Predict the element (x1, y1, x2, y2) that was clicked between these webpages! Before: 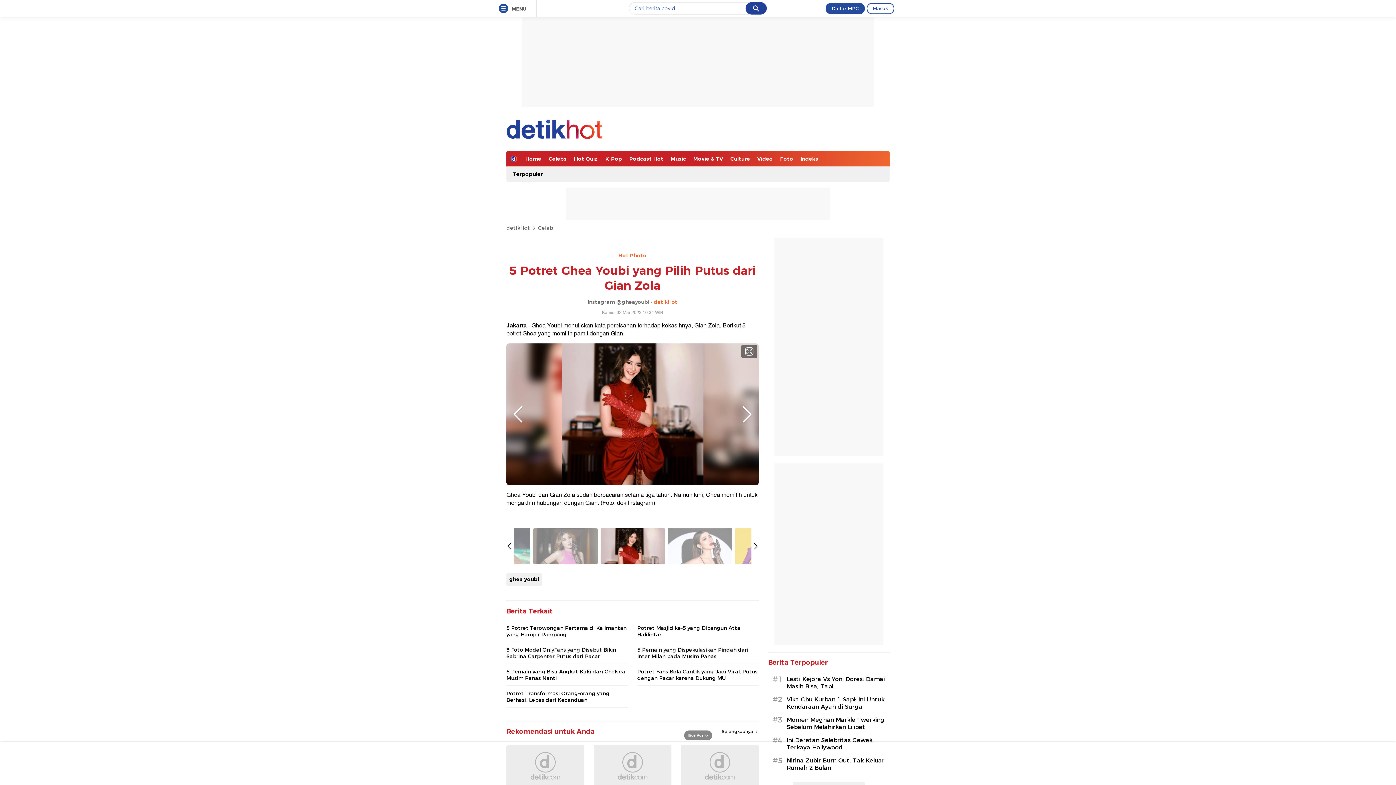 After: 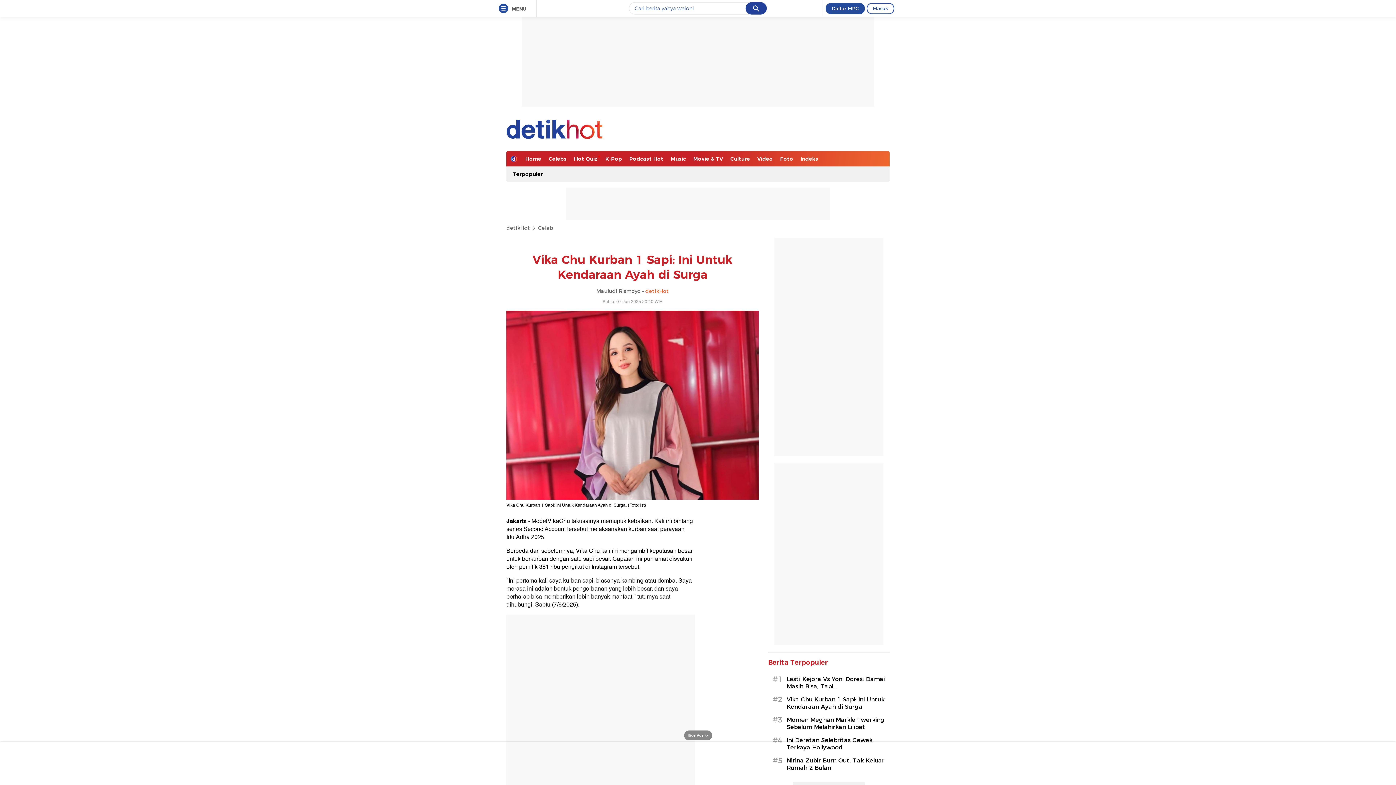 Action: label: Vika Chu Kurban 1 Sapi: Ini Untuk Kendaraan Ayah di Surga bbox: (786, 696, 884, 710)